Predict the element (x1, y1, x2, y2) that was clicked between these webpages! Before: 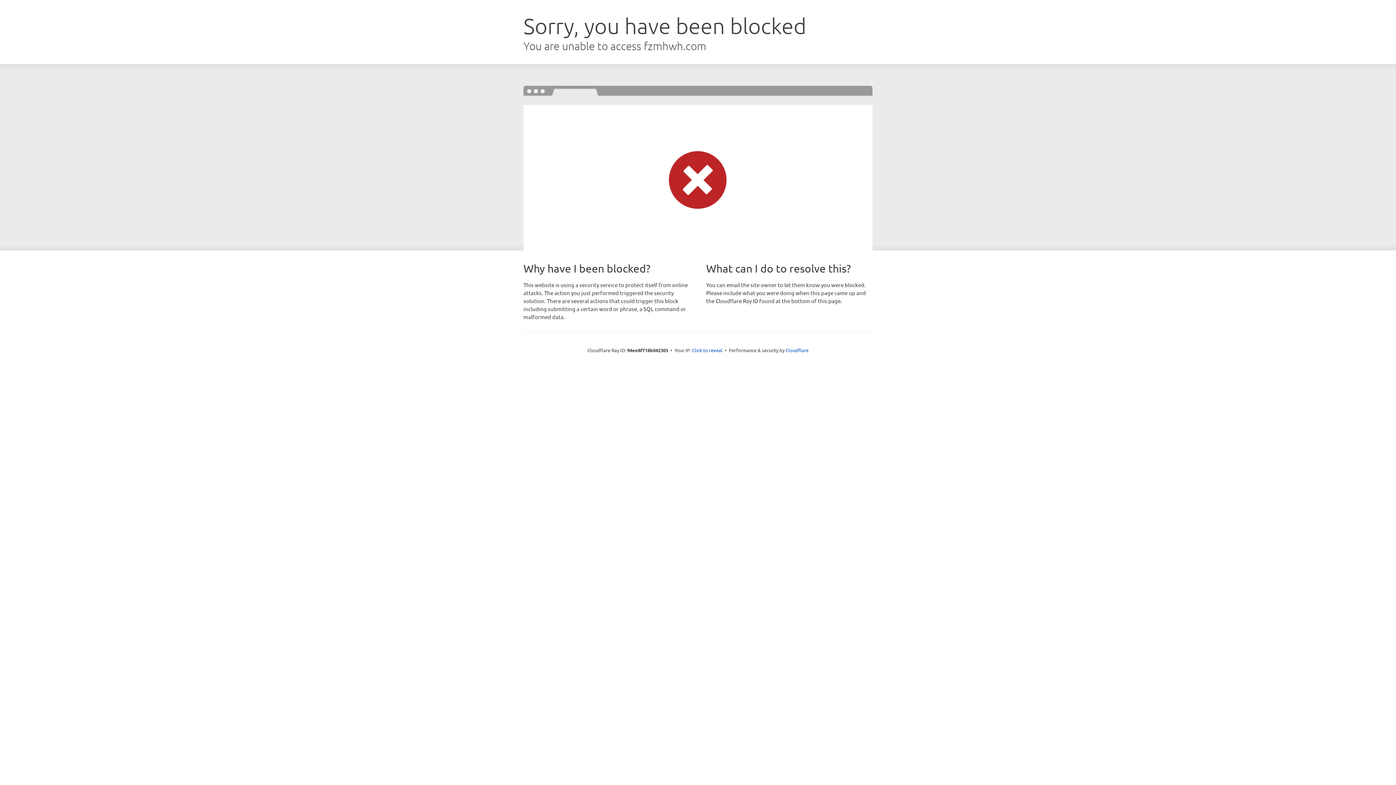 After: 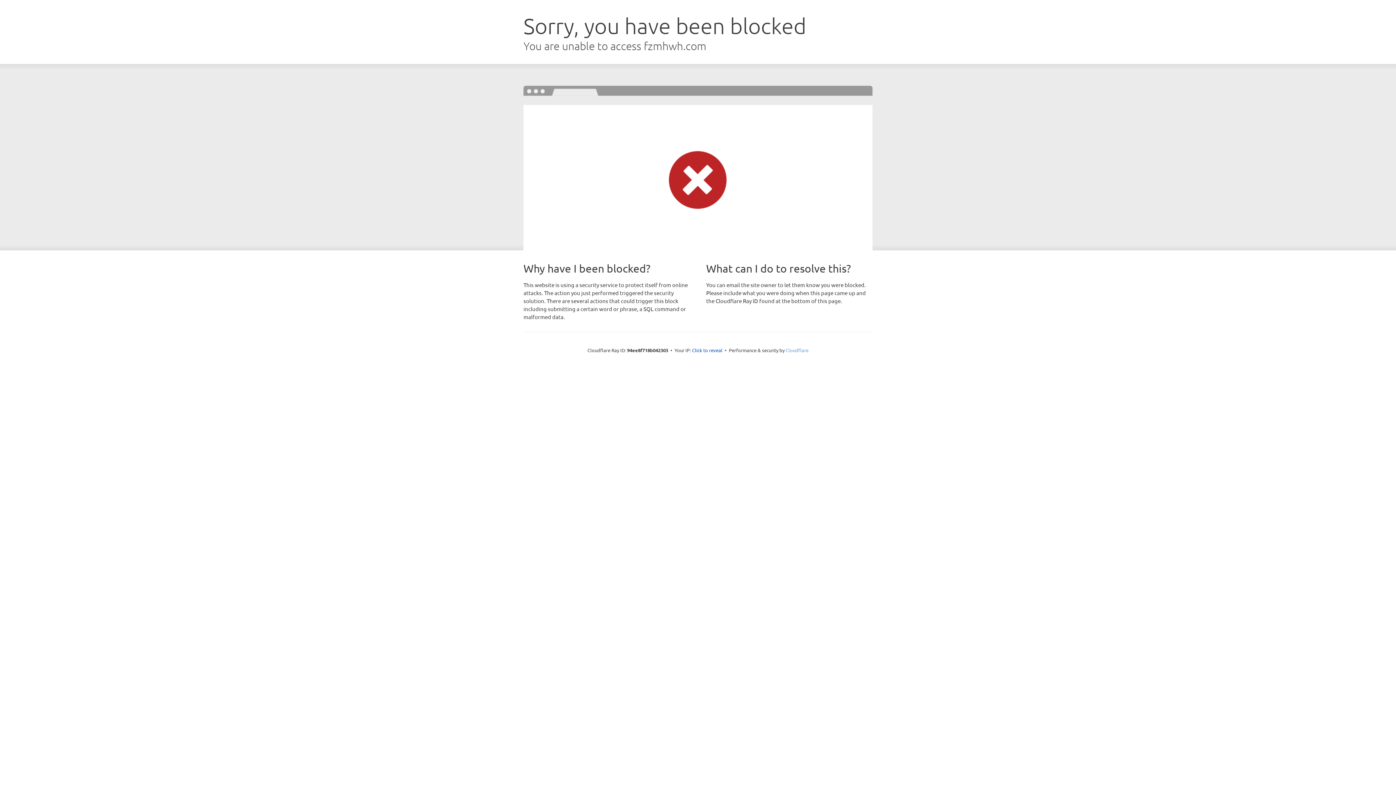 Action: label: Cloudflare bbox: (785, 347, 808, 353)